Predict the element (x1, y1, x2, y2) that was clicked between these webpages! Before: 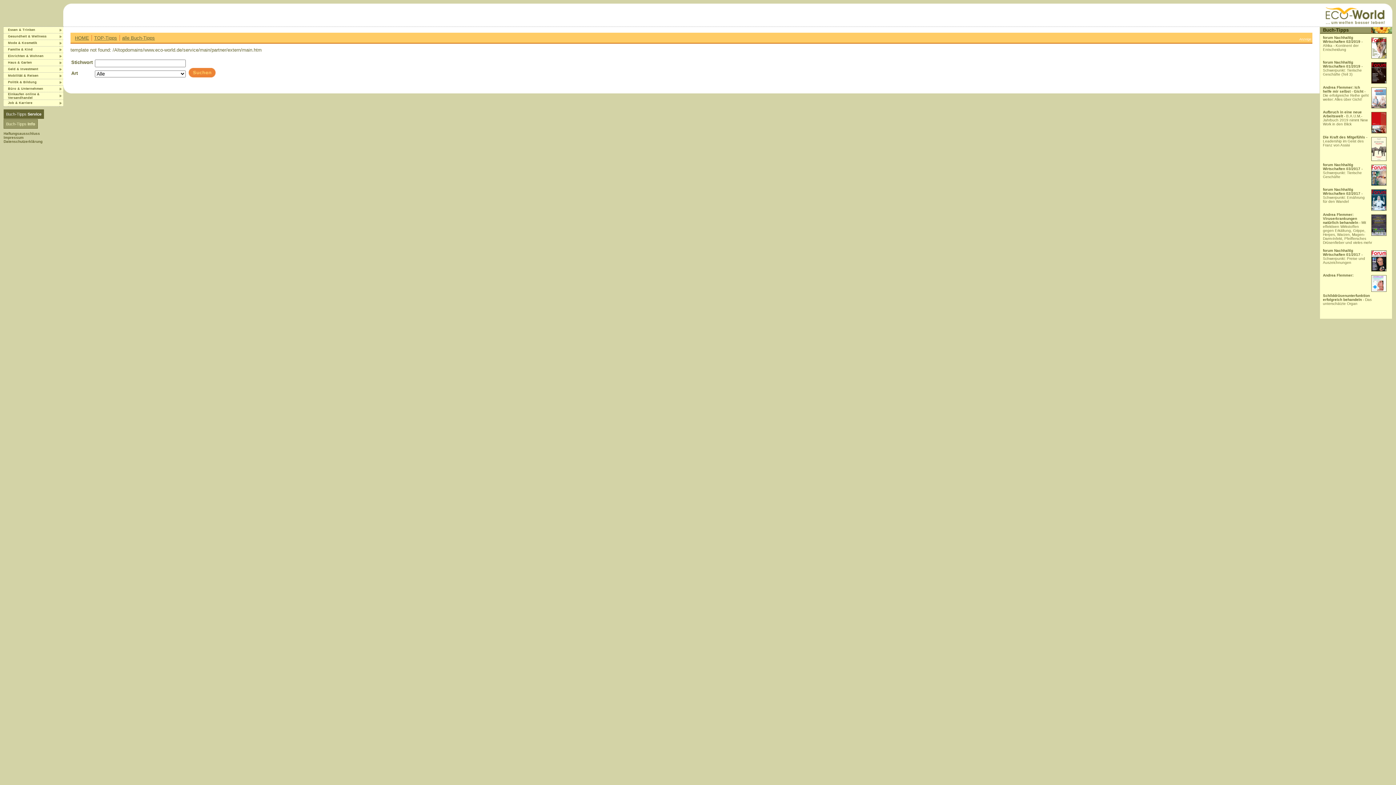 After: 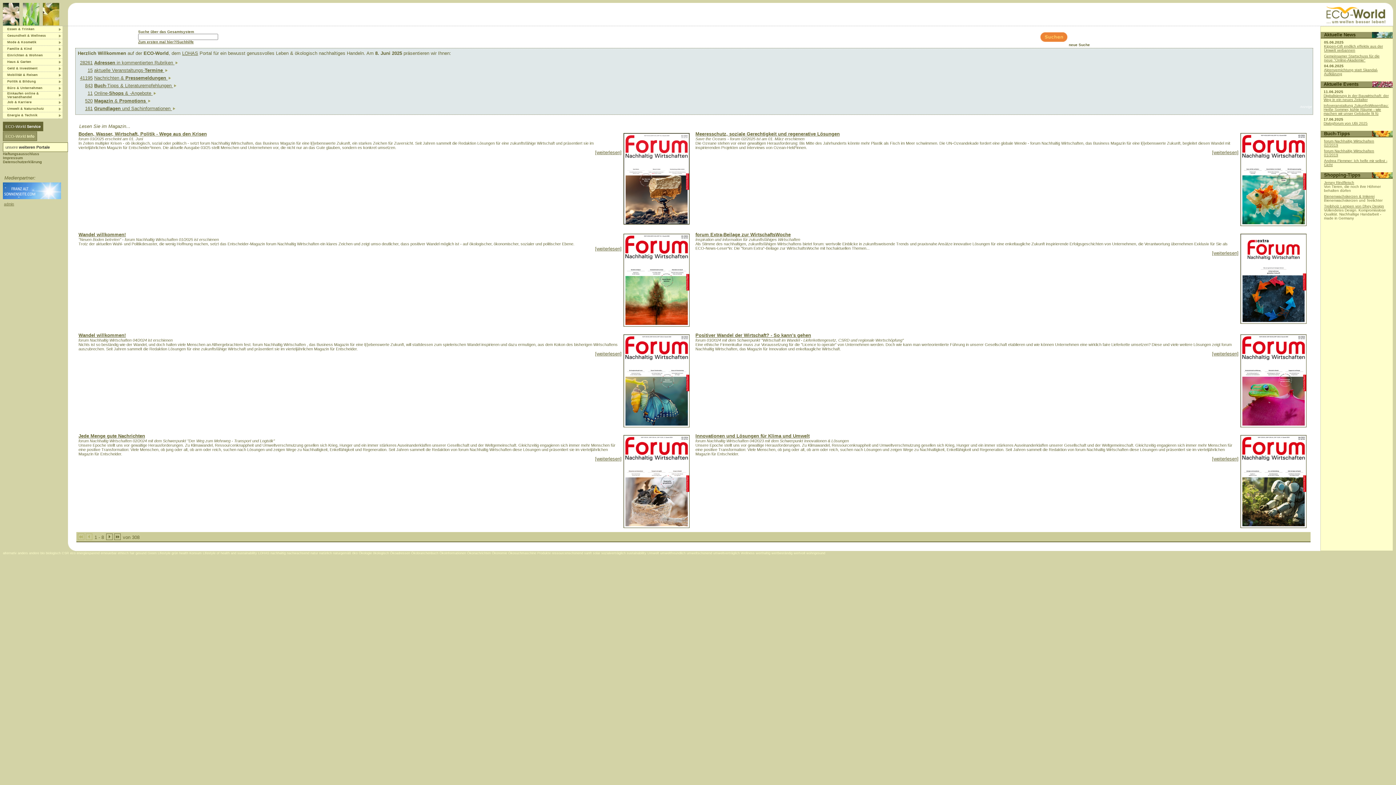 Action: label: HOME bbox: (74, 35, 89, 40)